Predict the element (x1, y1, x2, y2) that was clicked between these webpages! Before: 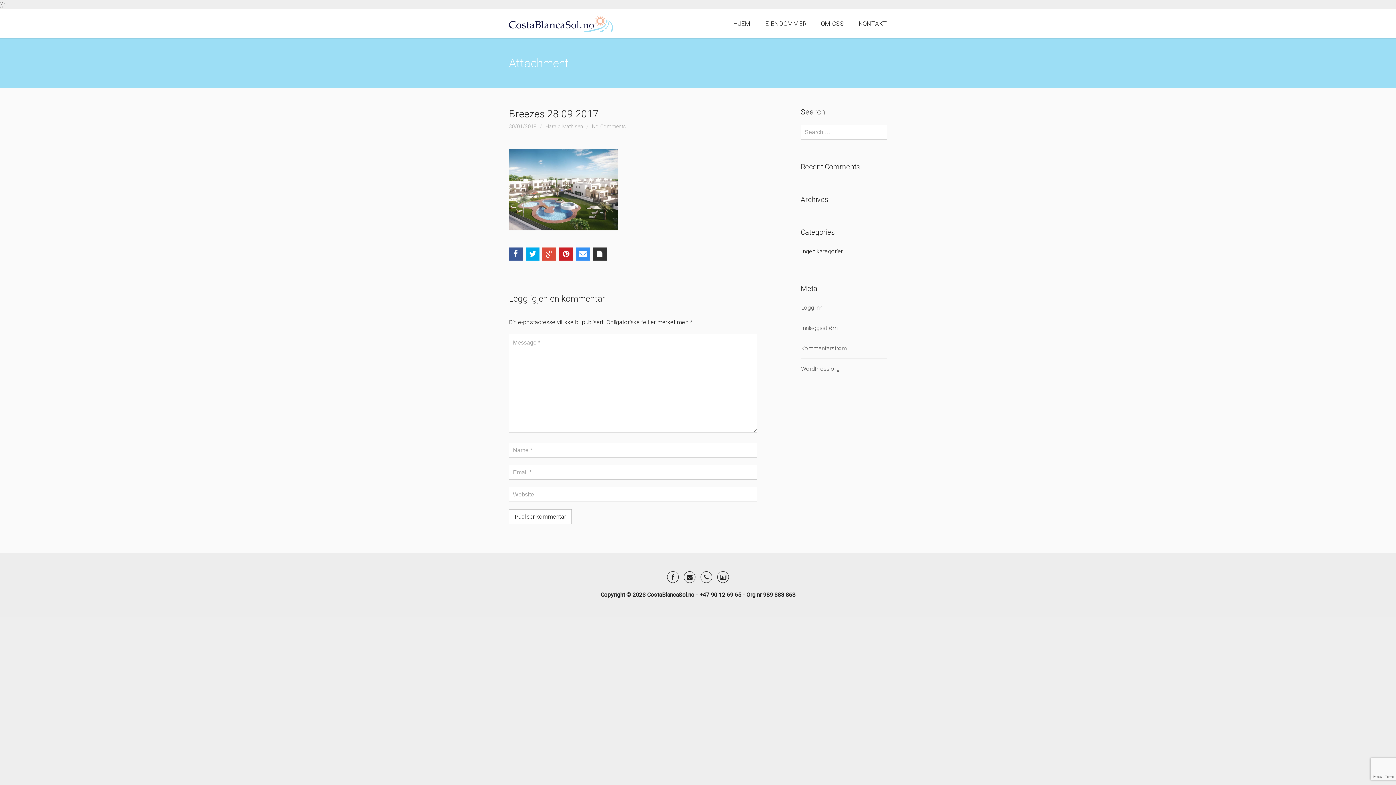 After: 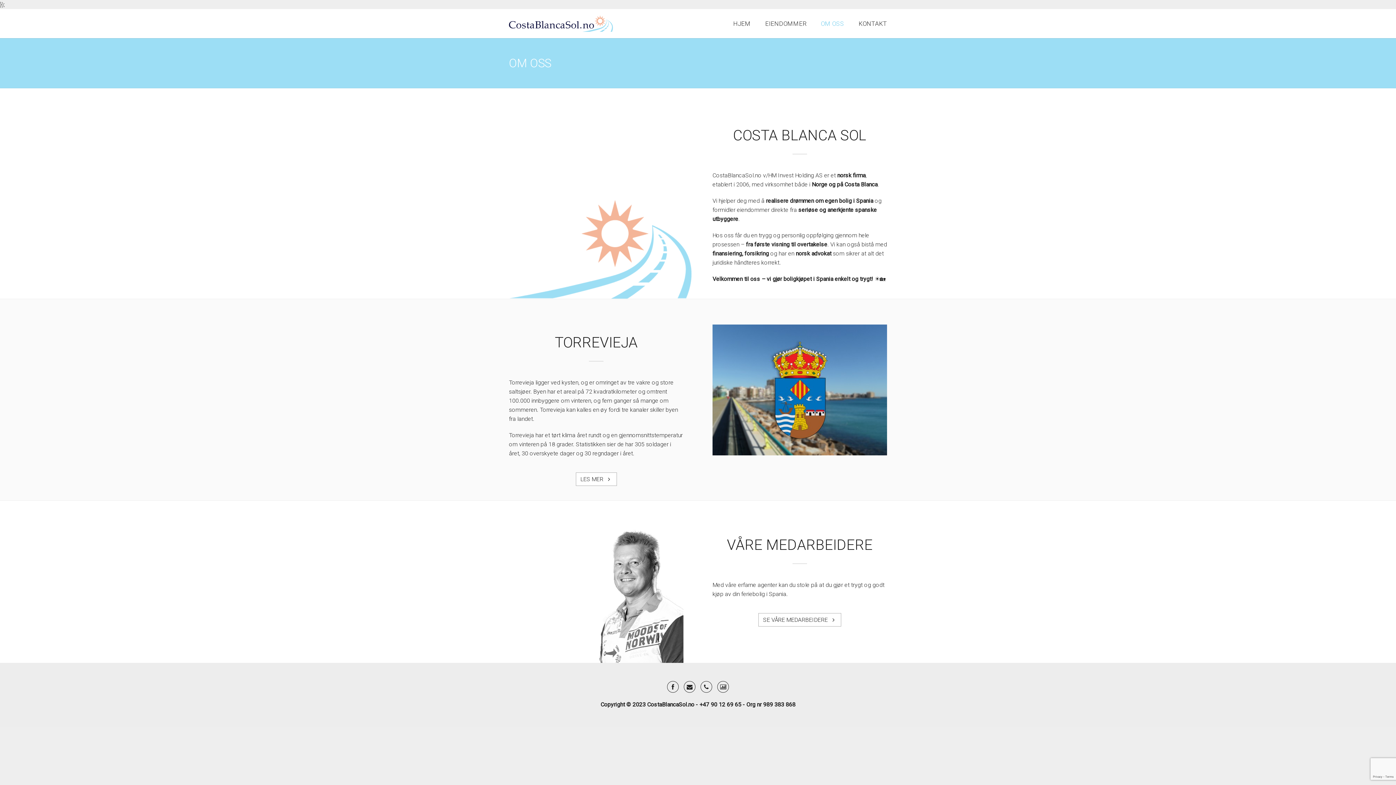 Action: label: OM OSS bbox: (821, 9, 844, 38)